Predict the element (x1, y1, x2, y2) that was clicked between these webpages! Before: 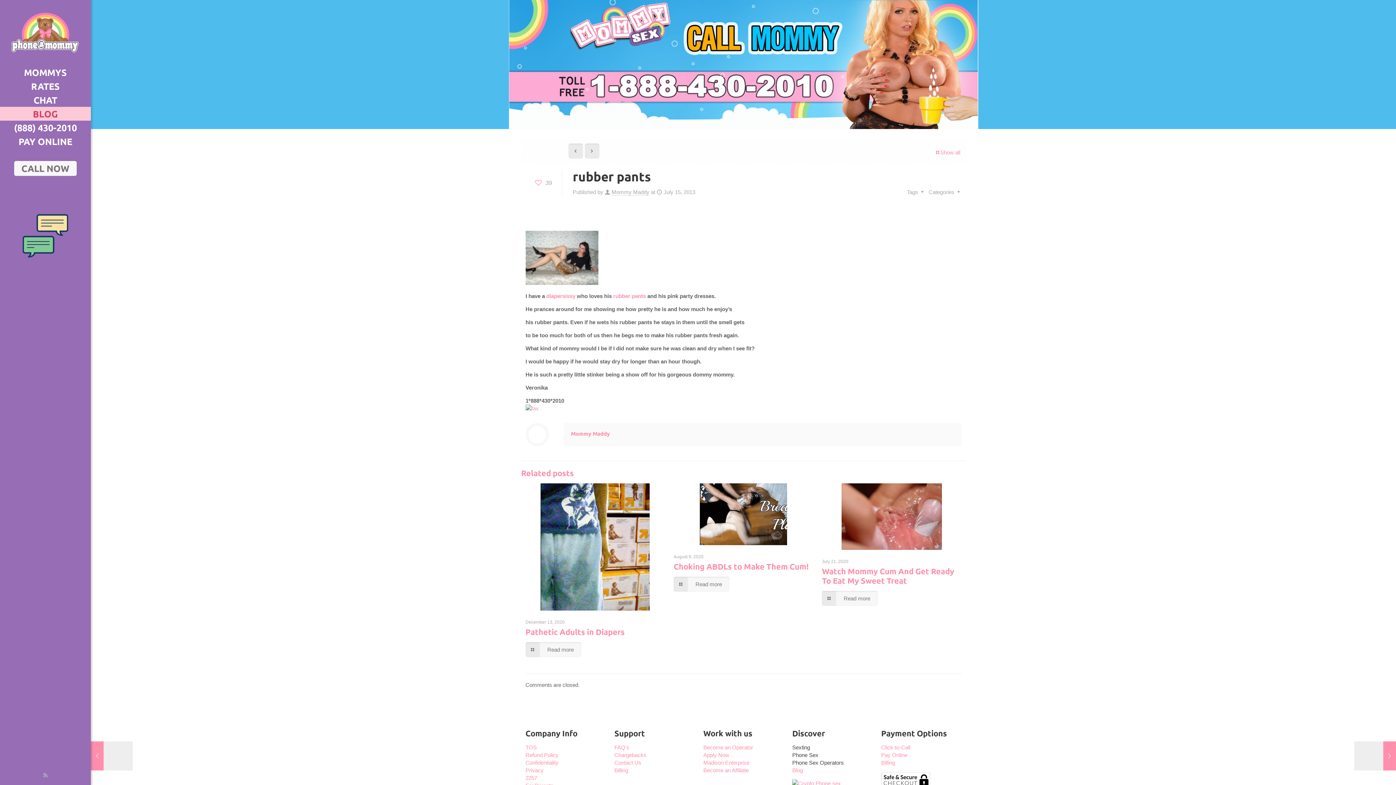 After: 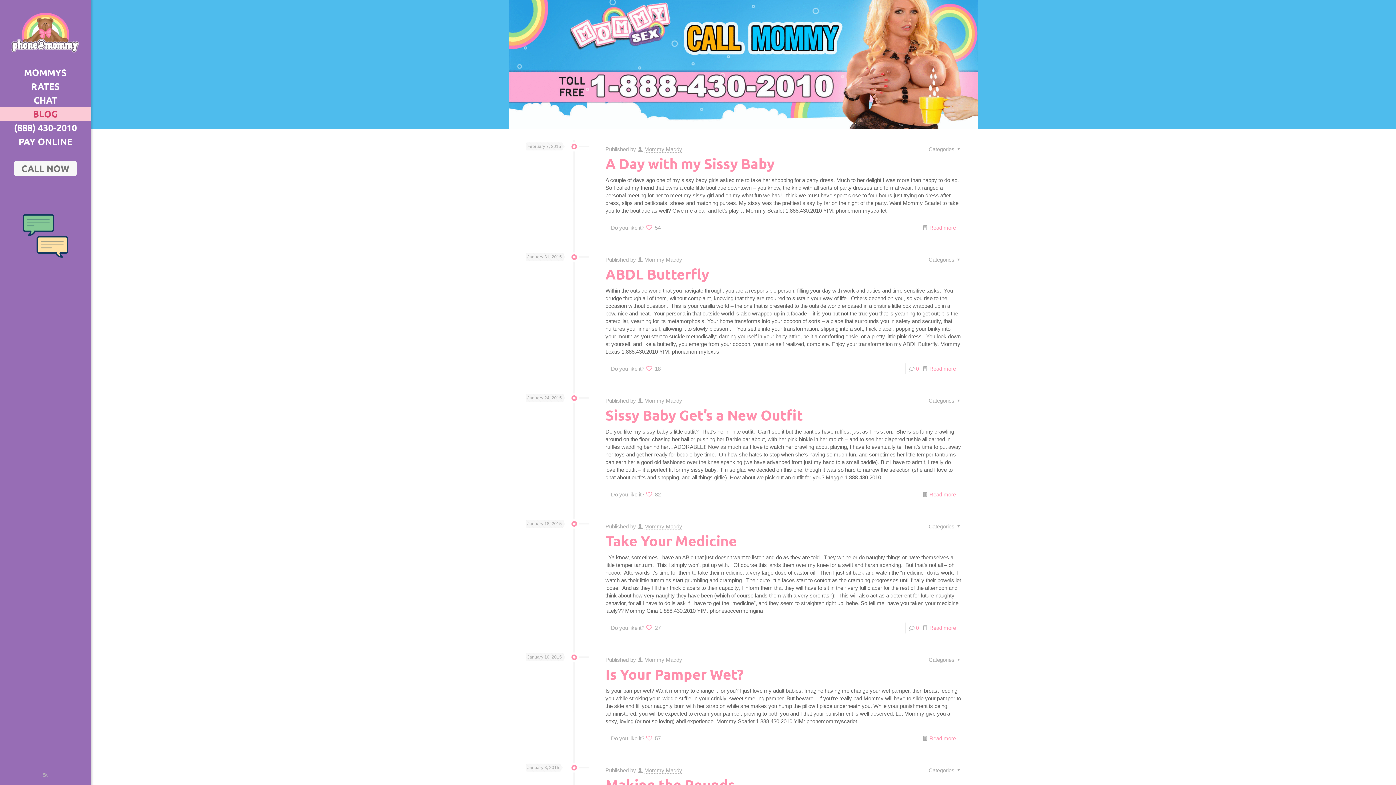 Action: bbox: (571, 430, 610, 437) label: Mommy Maddy